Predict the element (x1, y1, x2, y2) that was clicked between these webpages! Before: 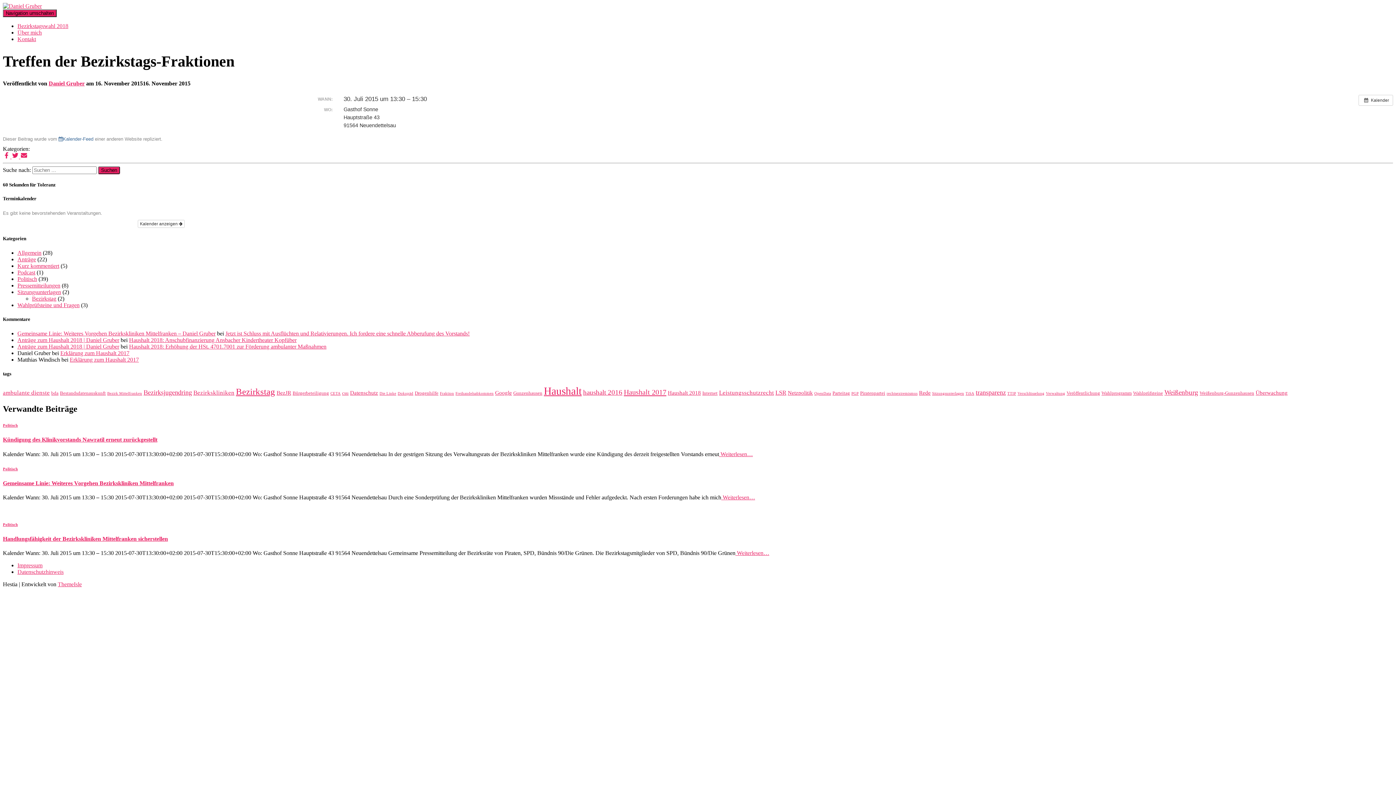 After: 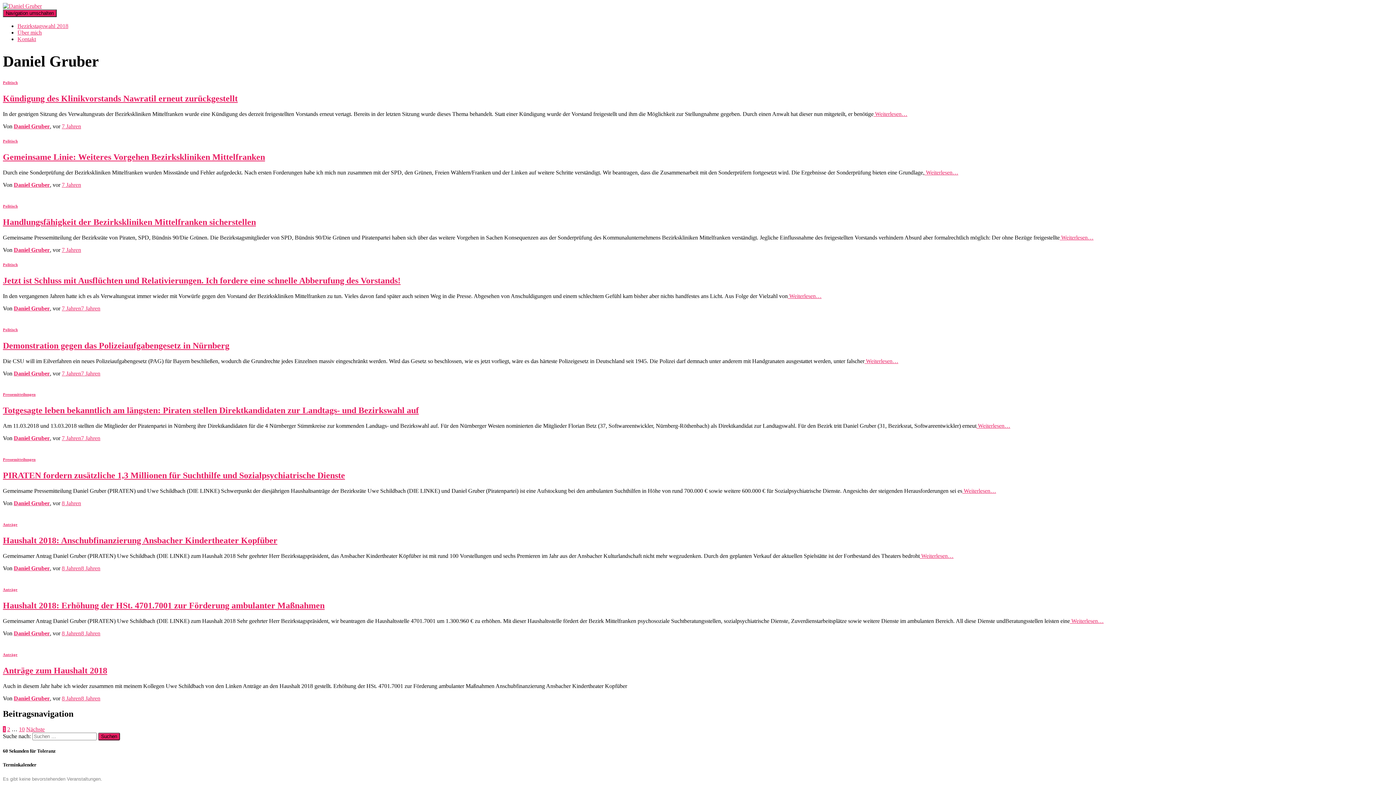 Action: bbox: (48, 80, 84, 86) label: Daniel Gruber